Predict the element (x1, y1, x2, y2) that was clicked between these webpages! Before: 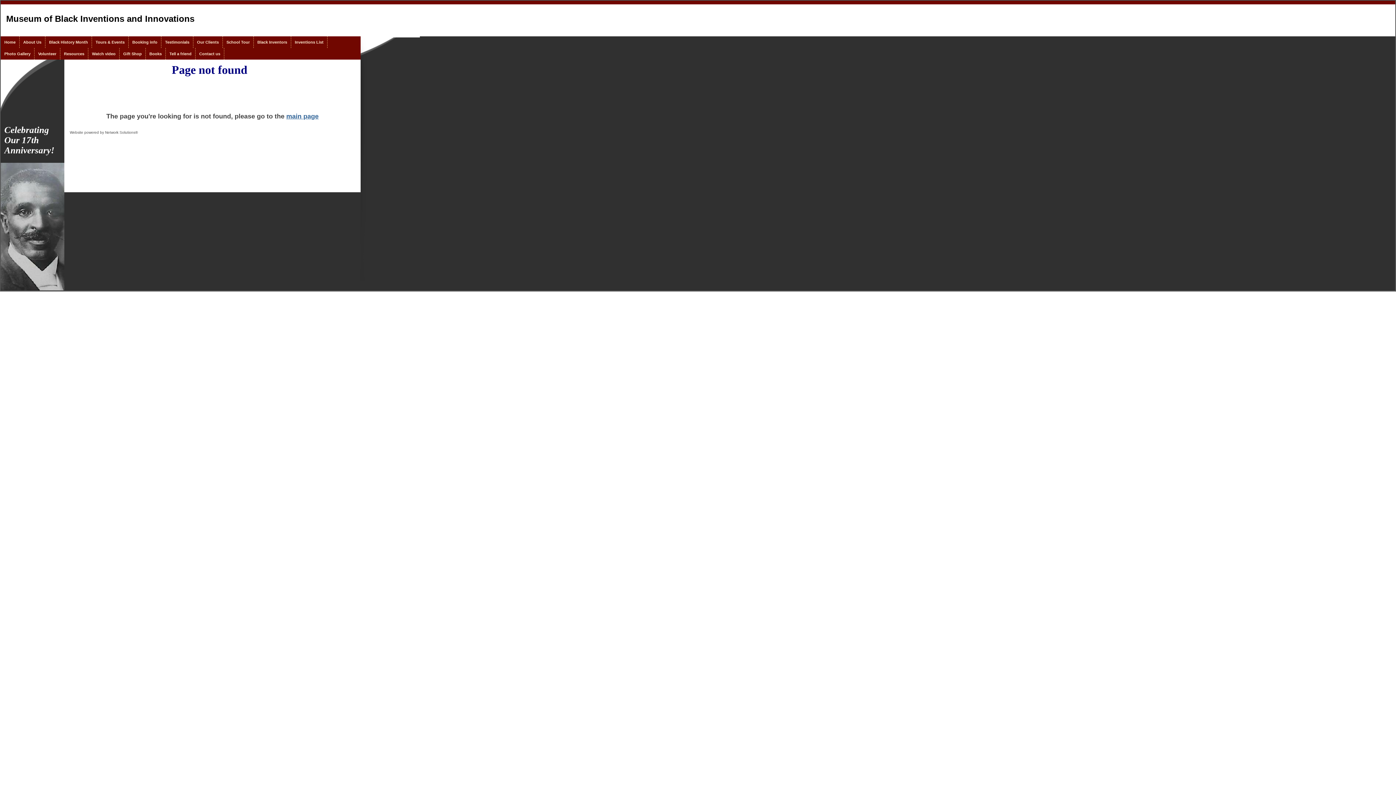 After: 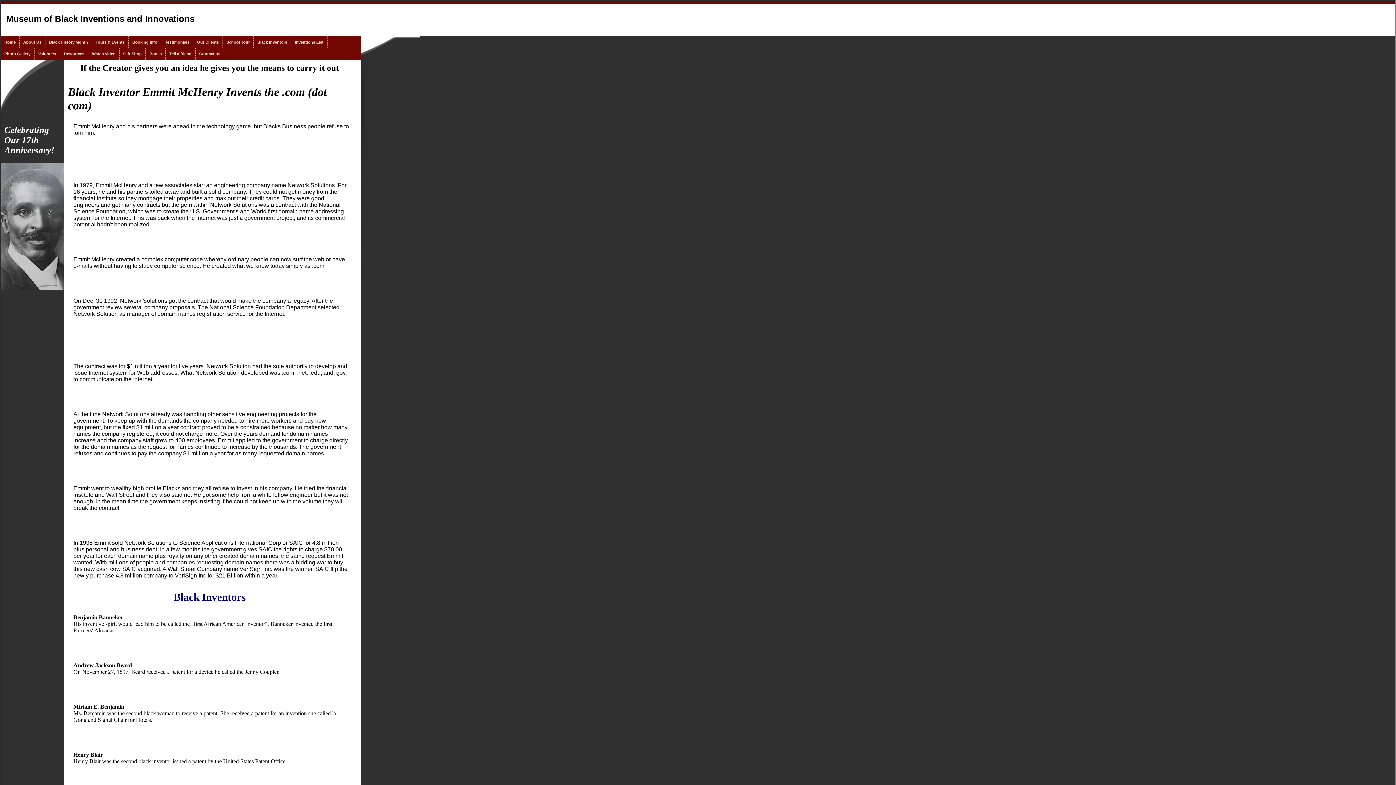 Action: label: Black Inventors bbox: (253, 36, 291, 48)